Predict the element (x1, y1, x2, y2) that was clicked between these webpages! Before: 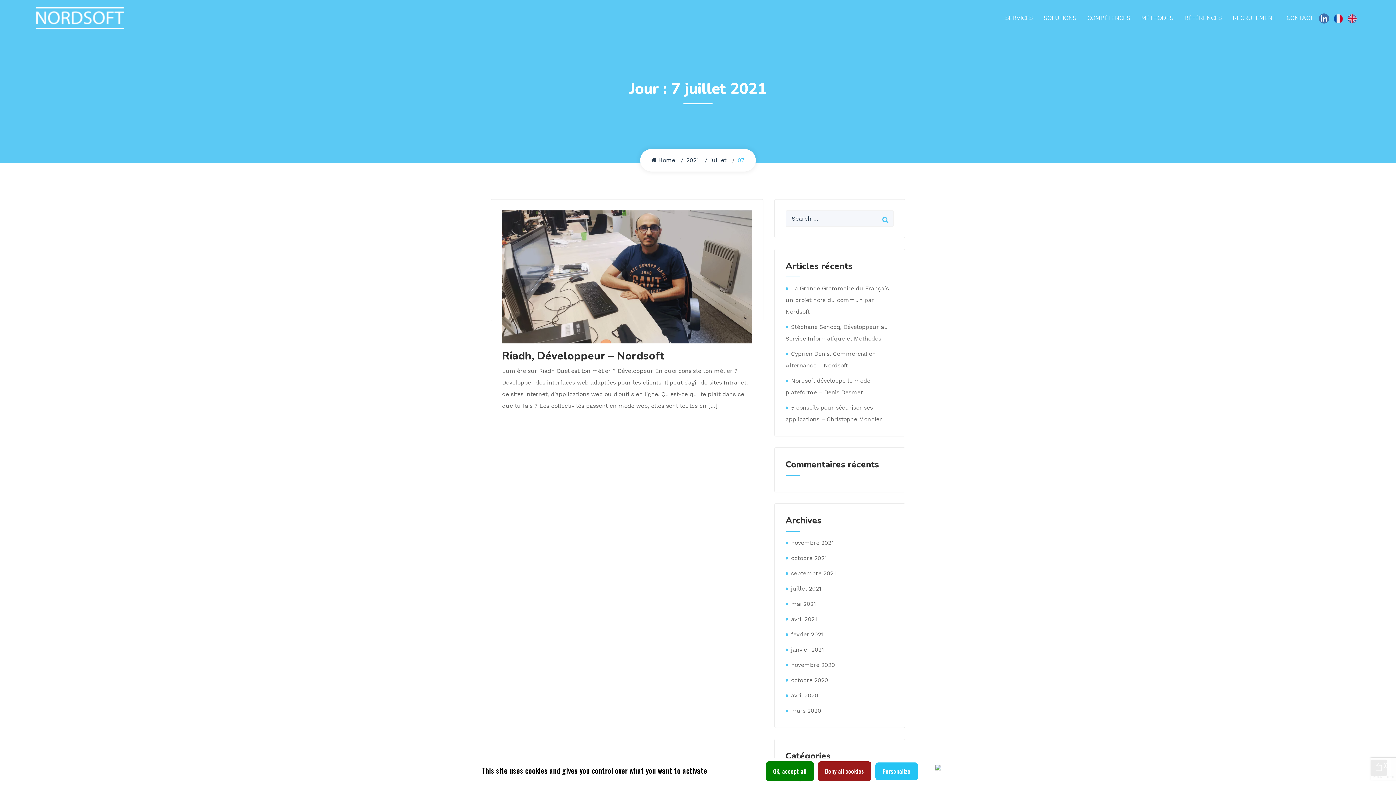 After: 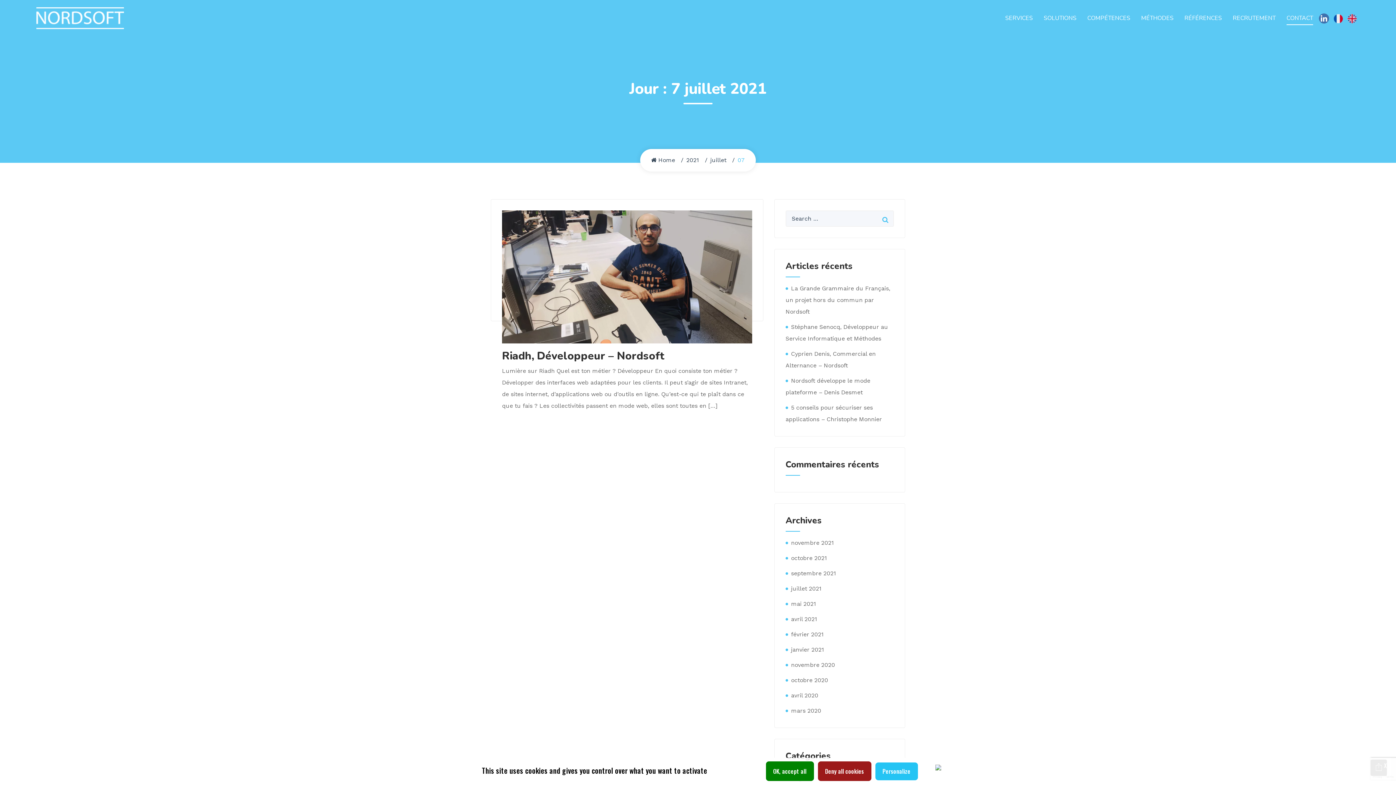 Action: label: CONTACT bbox: (1286, 14, 1313, 22)